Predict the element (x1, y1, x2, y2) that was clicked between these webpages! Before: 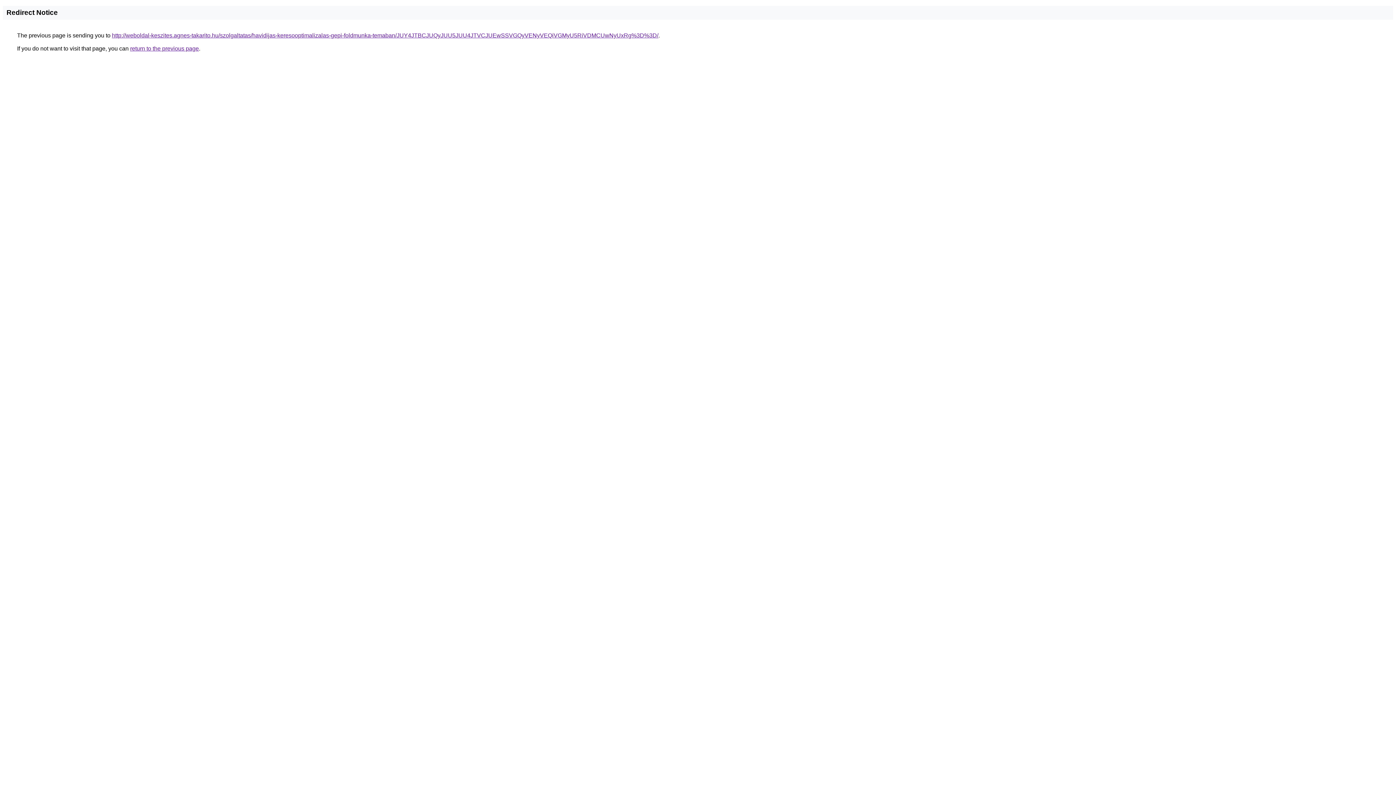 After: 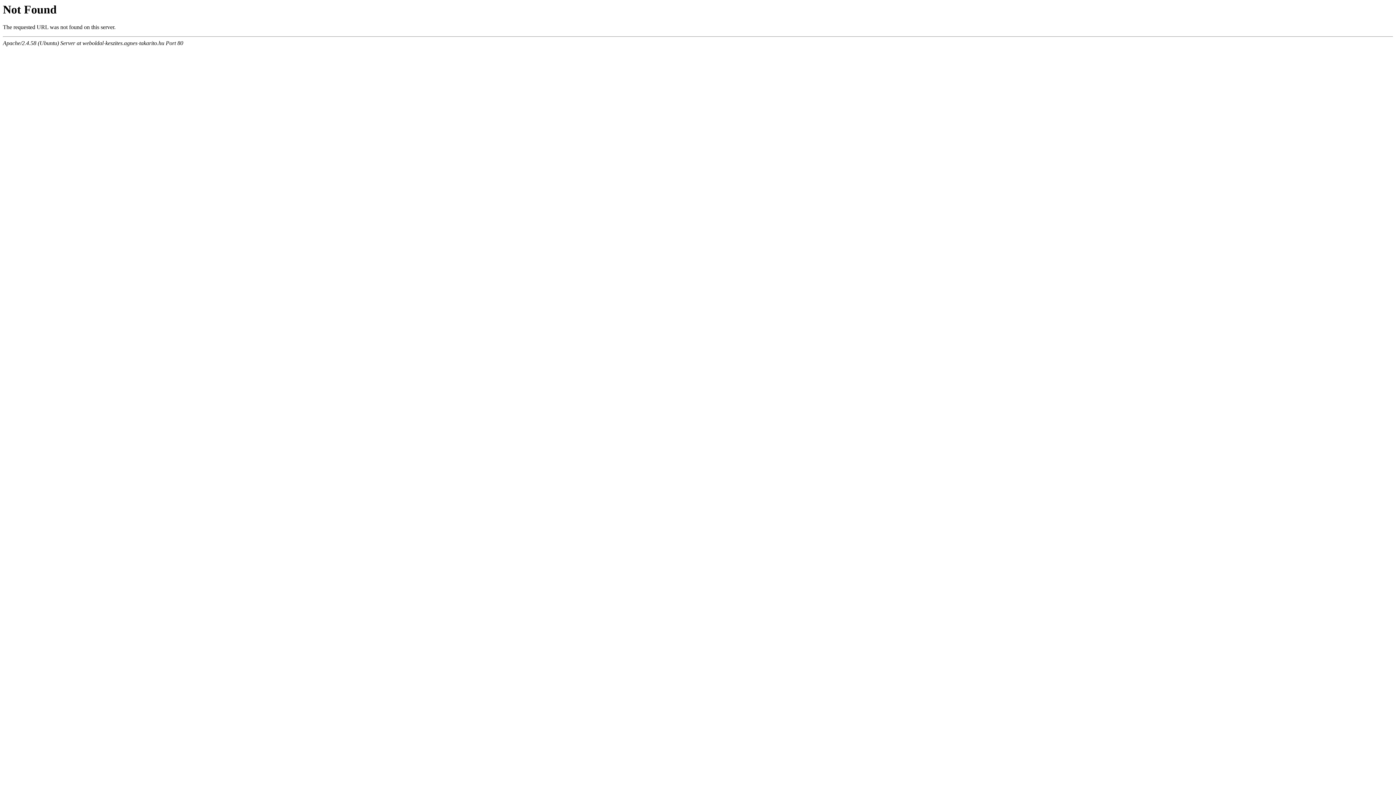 Action: bbox: (112, 32, 658, 38) label: http://weboldal-keszites.agnes-takarito.hu/szolgaltatas/havidijas-keresooptimalizalas-gepi-foldmunka-temaban/JUY4JTBCJUQyJUU5JUU4JTVCJUEwSSVGQyVENyVEQiVGMyU5RiVDMCUwNyUxRg%3D%3D/